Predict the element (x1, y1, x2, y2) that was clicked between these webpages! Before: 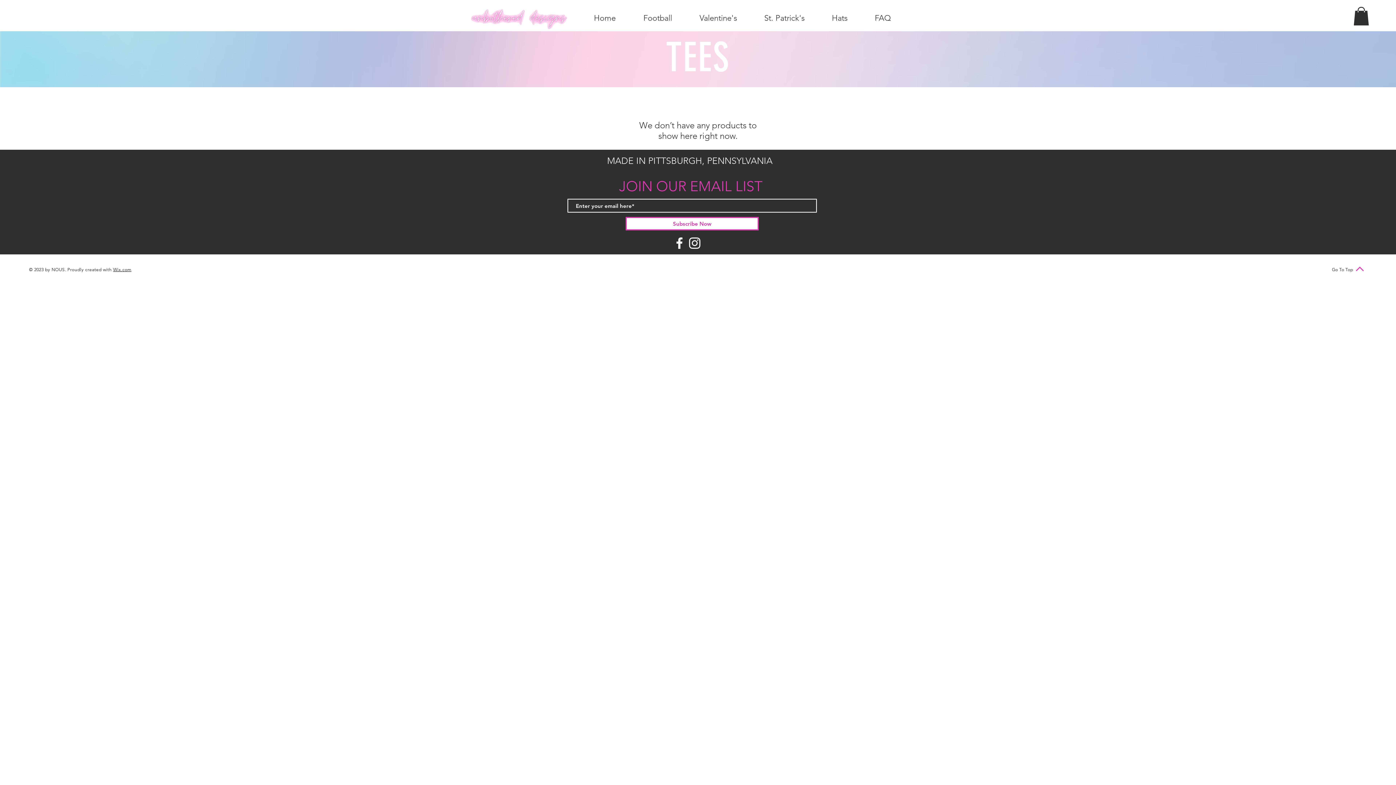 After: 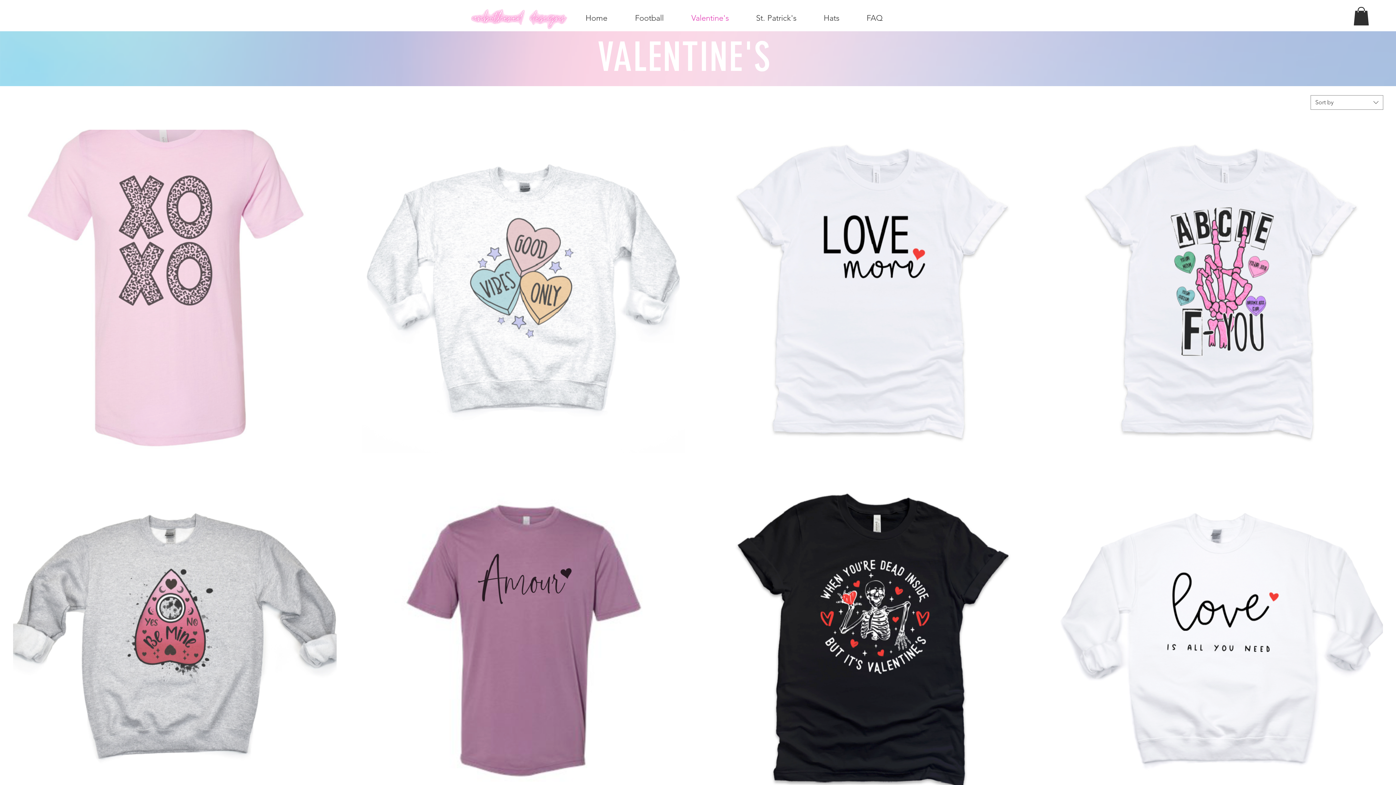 Action: bbox: (686, 6, 750, 29) label: Valentine's